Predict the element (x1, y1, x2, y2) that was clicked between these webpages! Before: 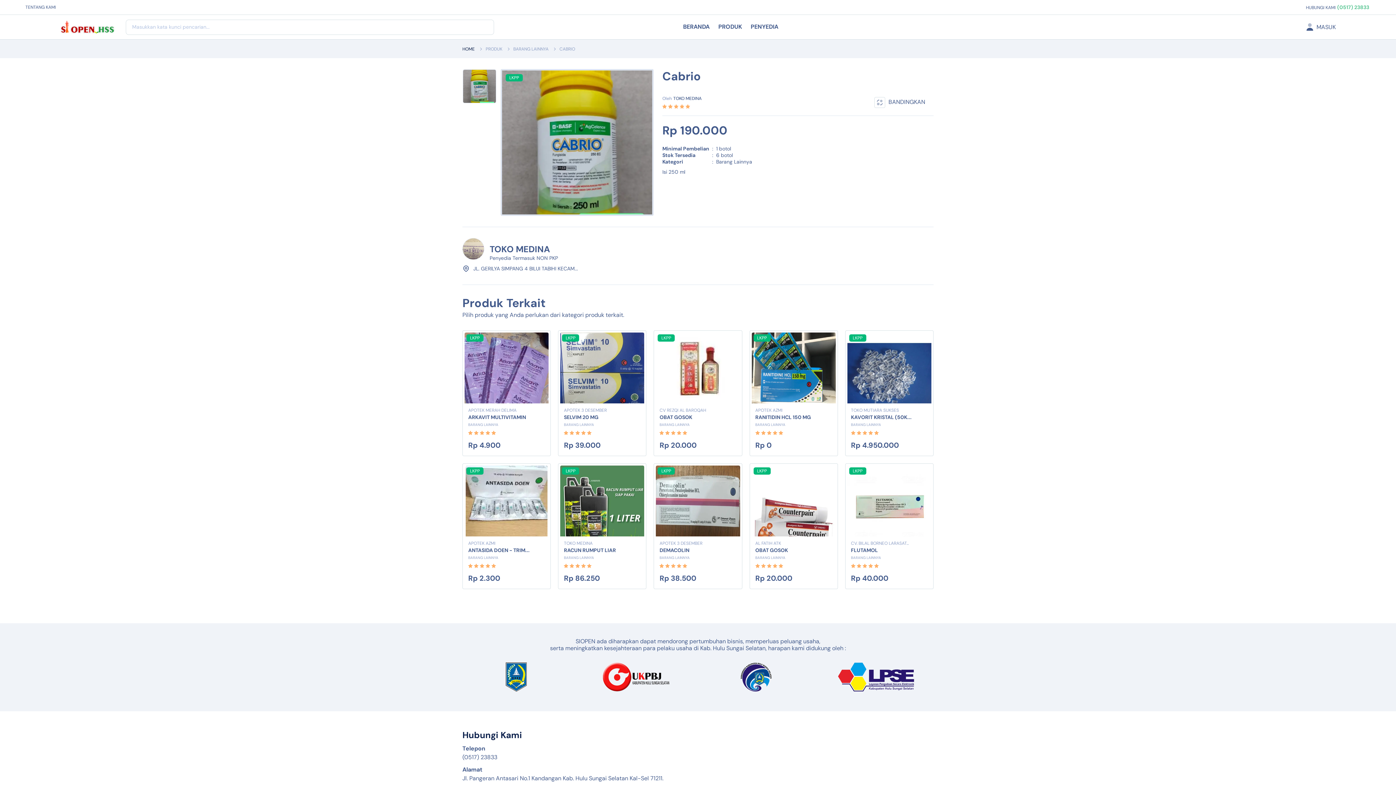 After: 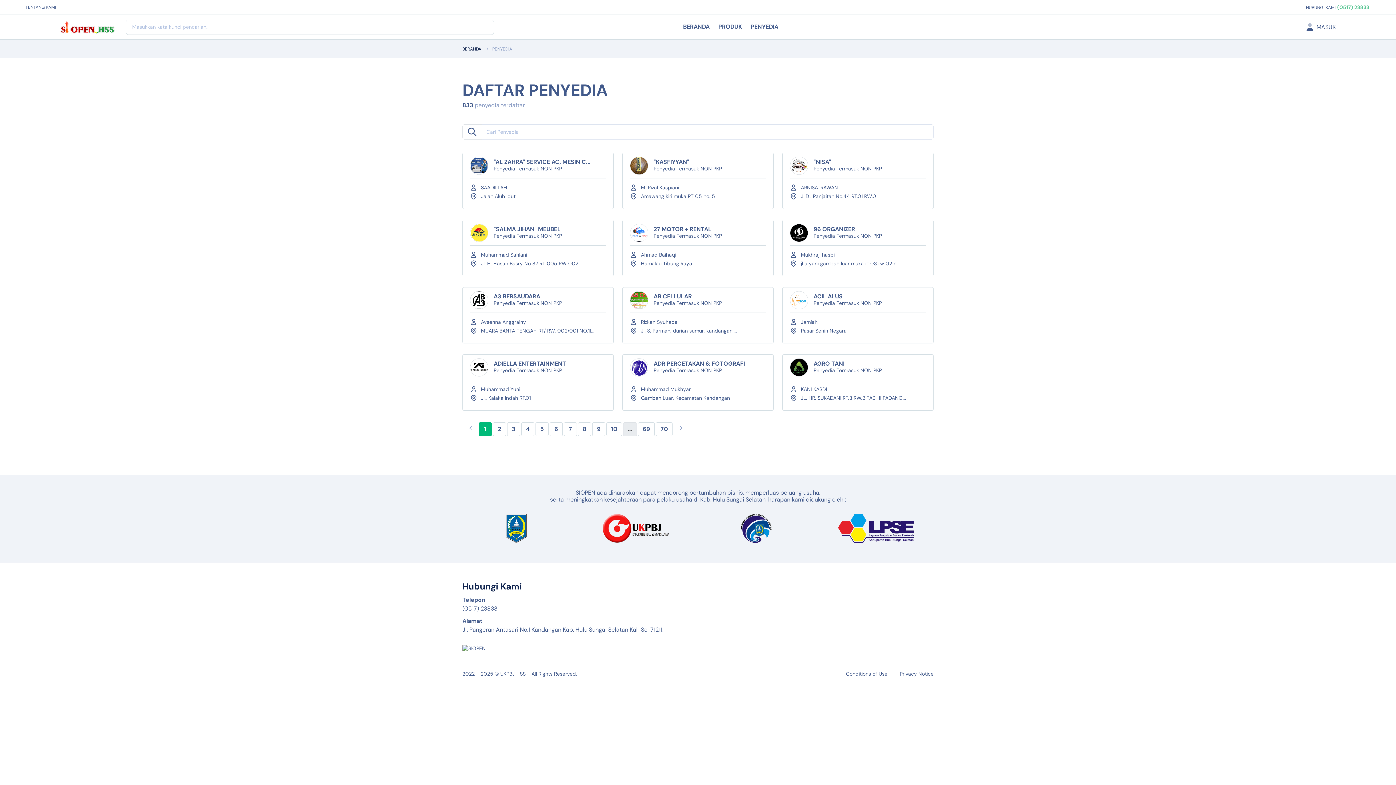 Action: bbox: (746, 17, 782, 36) label: PENYEDIA